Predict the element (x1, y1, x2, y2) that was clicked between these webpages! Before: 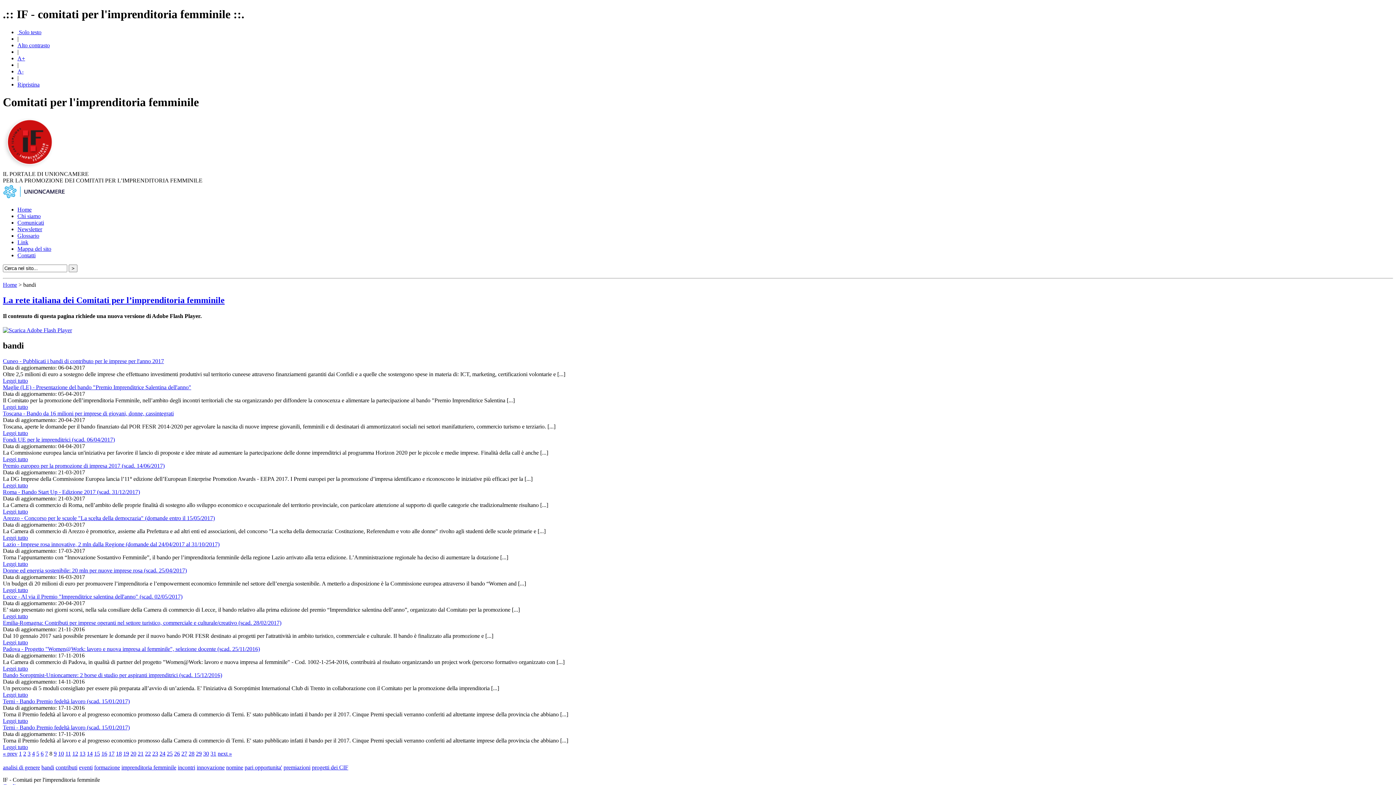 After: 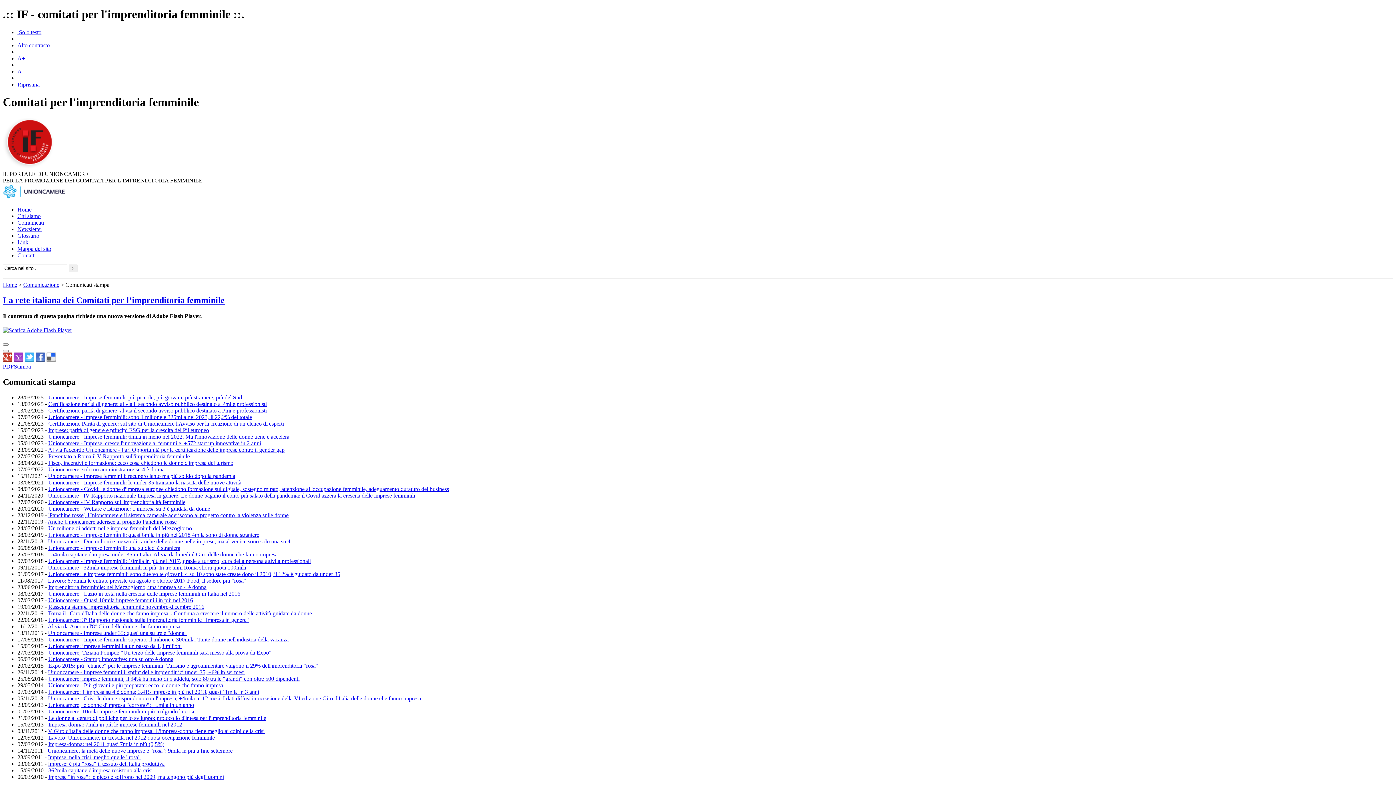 Action: bbox: (17, 219, 44, 225) label: Comunicati